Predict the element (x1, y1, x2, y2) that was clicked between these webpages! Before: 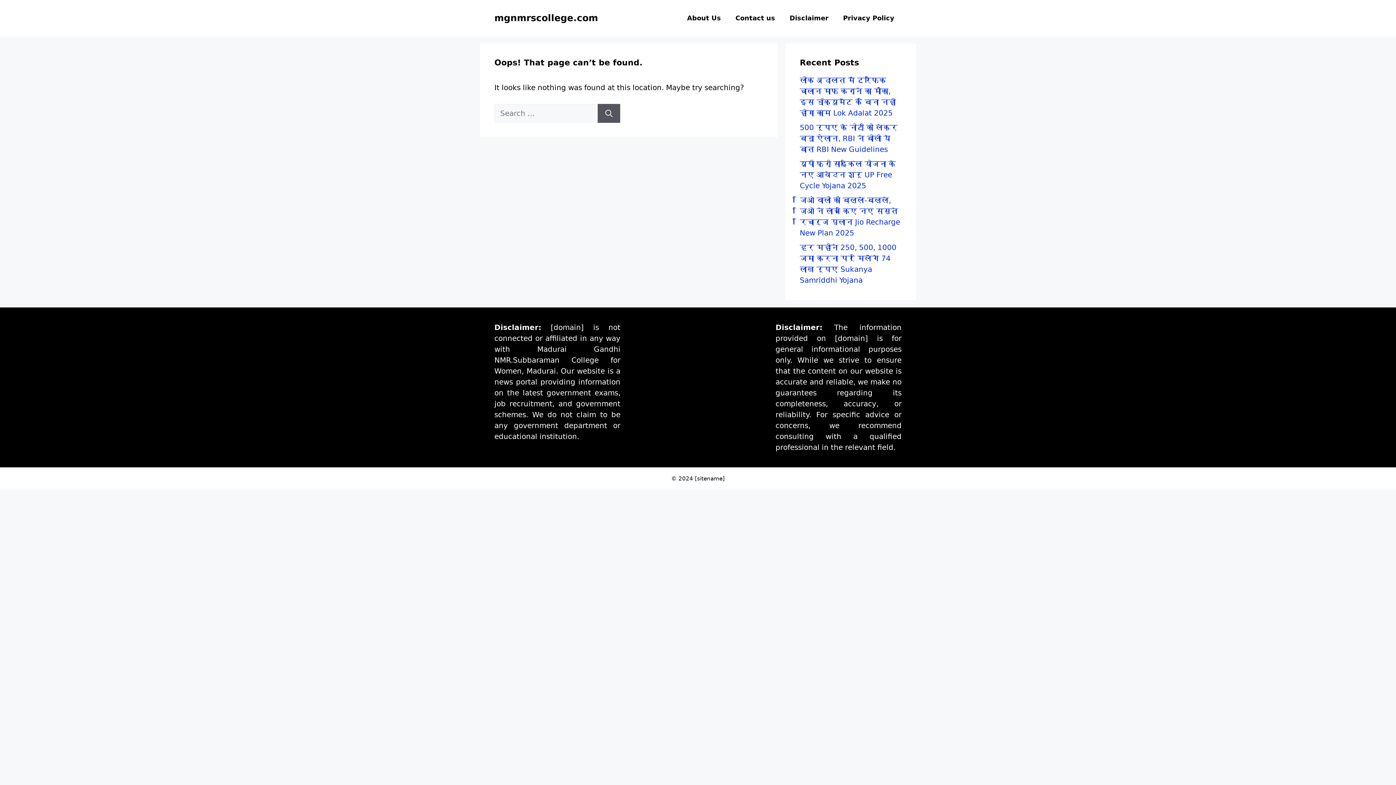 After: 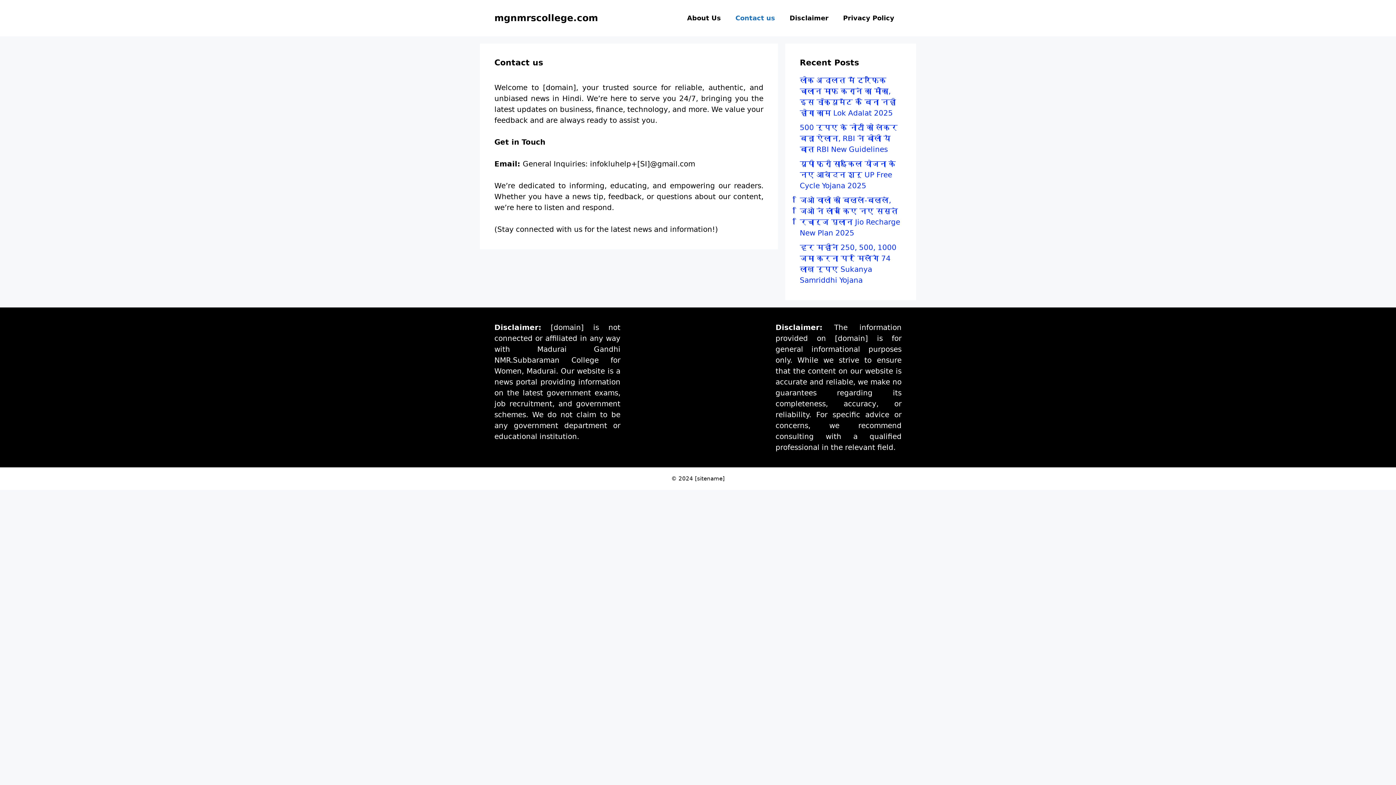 Action: bbox: (728, 7, 782, 29) label: Contact us